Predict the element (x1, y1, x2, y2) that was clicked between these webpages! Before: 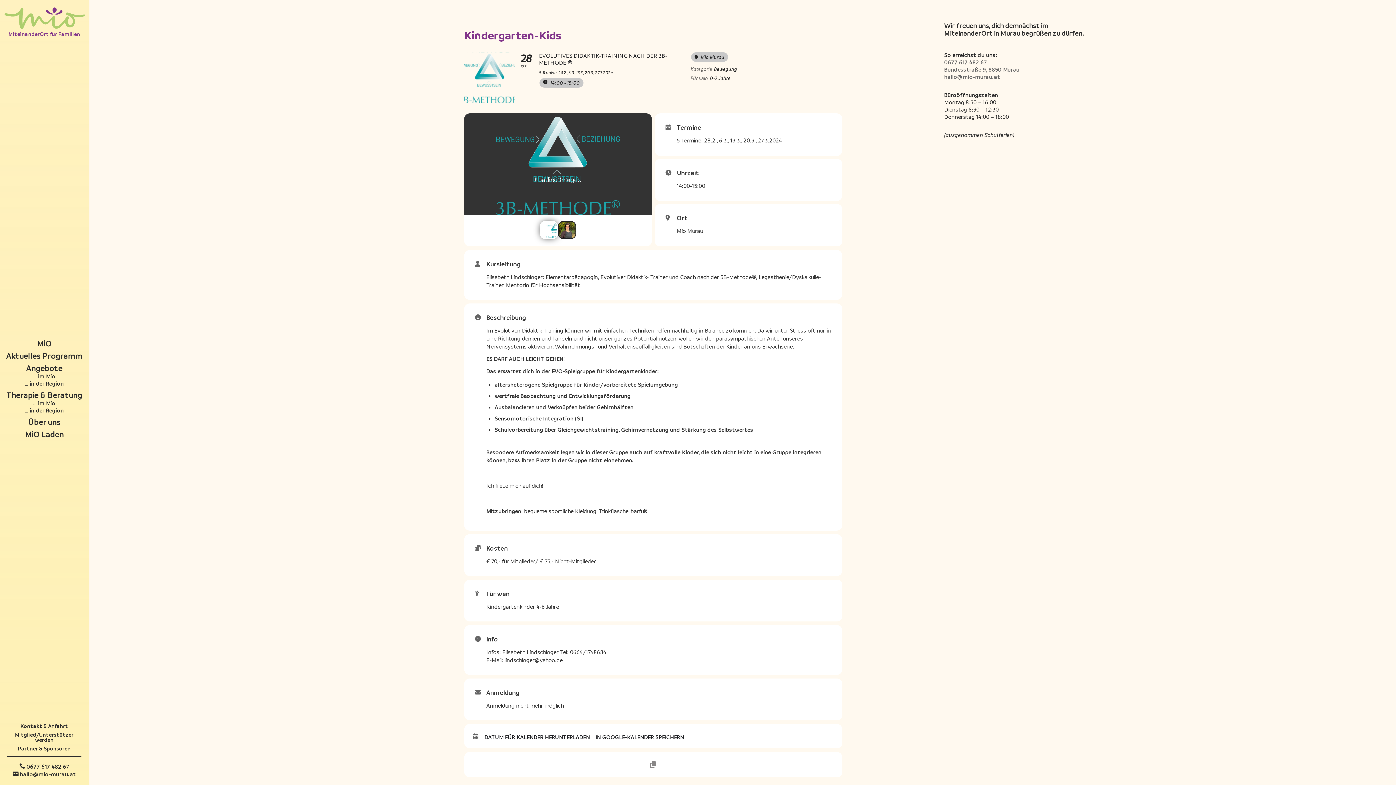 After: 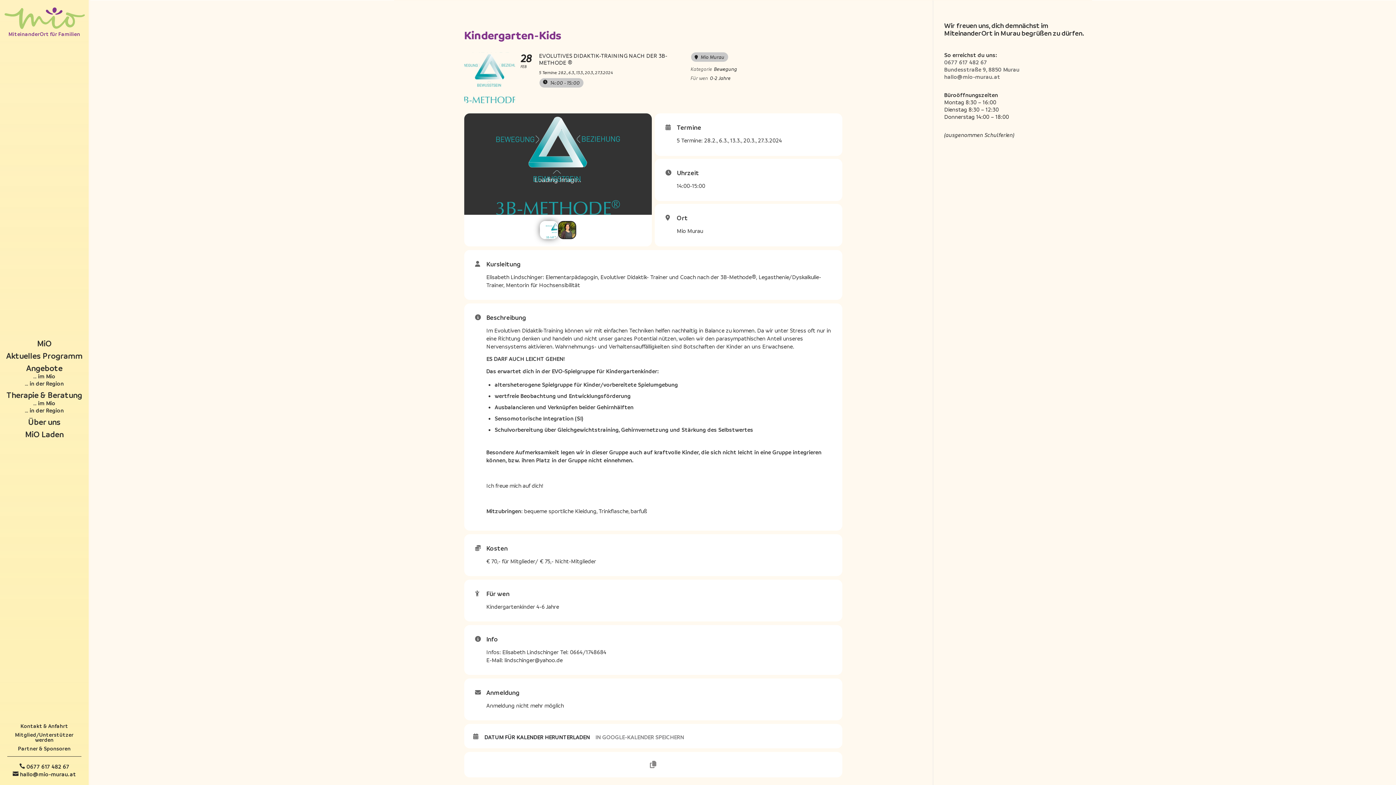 Action: label: IN GOOGLE-KALENDER SPEICHERN bbox: (595, 733, 689, 741)